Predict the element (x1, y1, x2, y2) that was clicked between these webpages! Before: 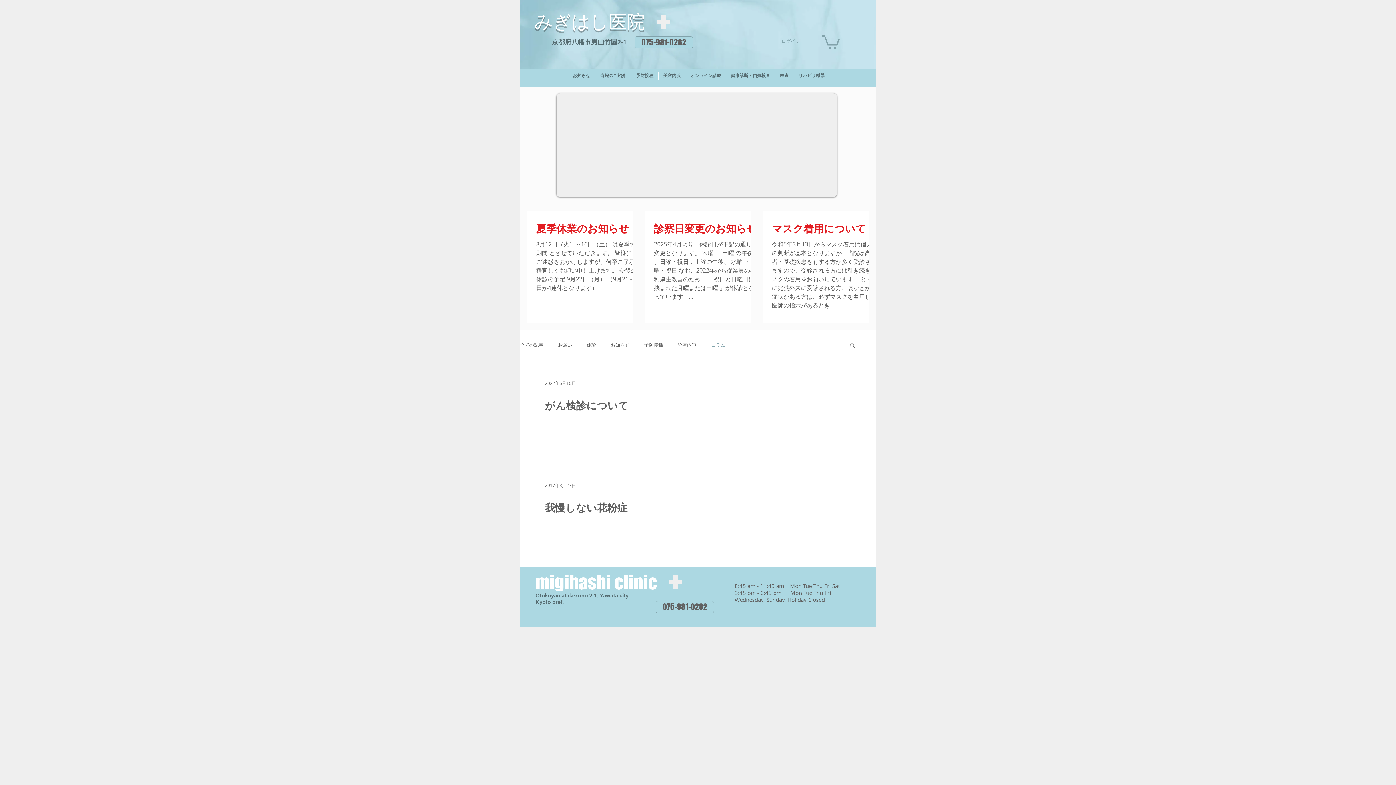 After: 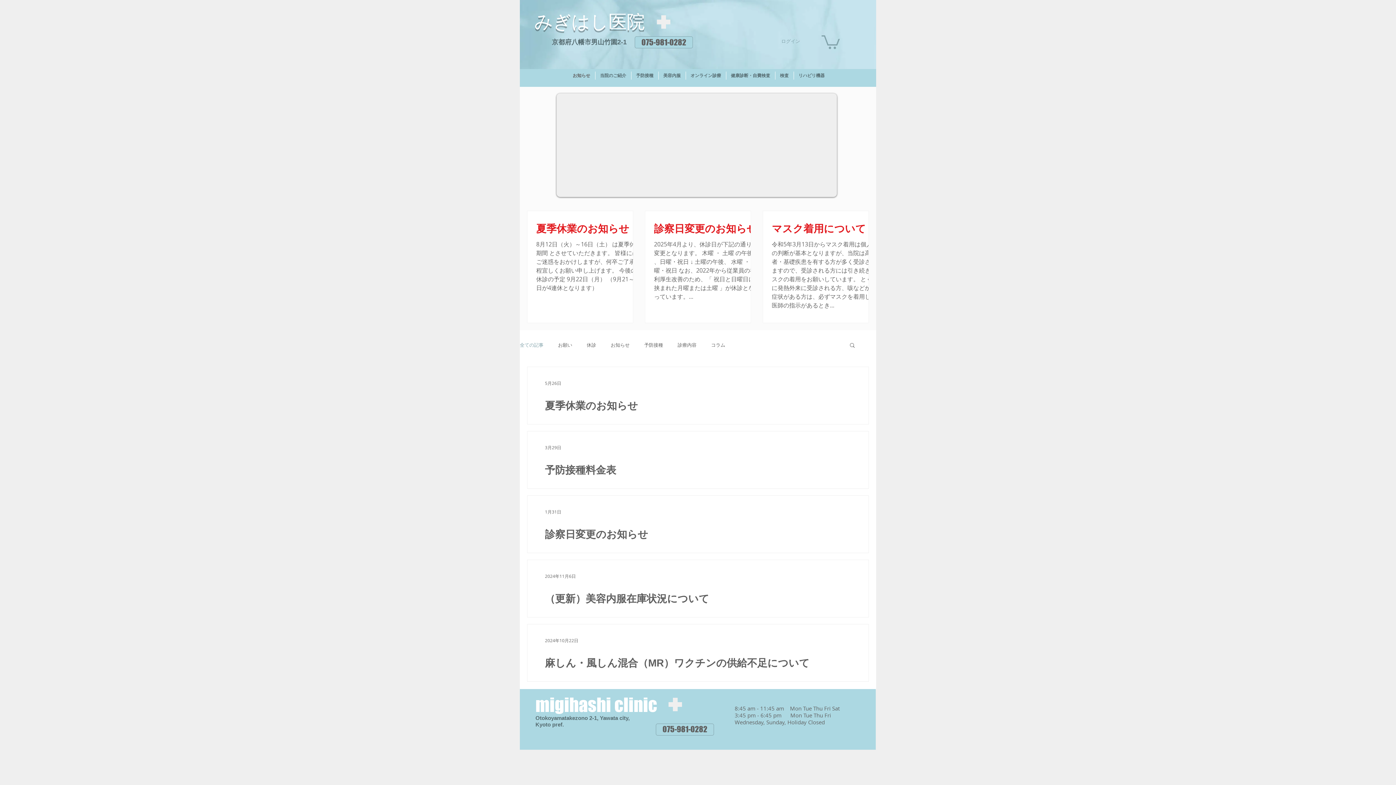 Action: bbox: (534, 11, 645, 32) label: ​みぎはし医院